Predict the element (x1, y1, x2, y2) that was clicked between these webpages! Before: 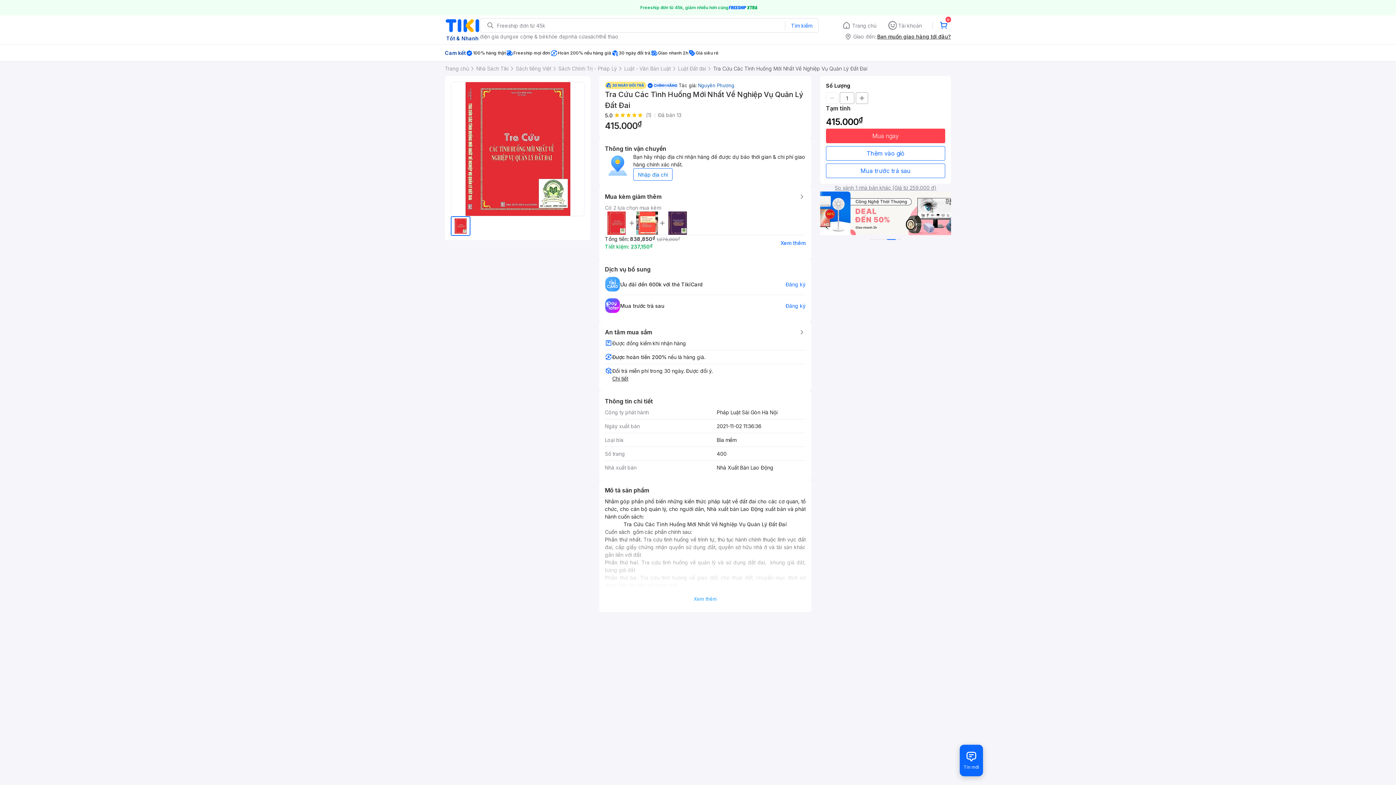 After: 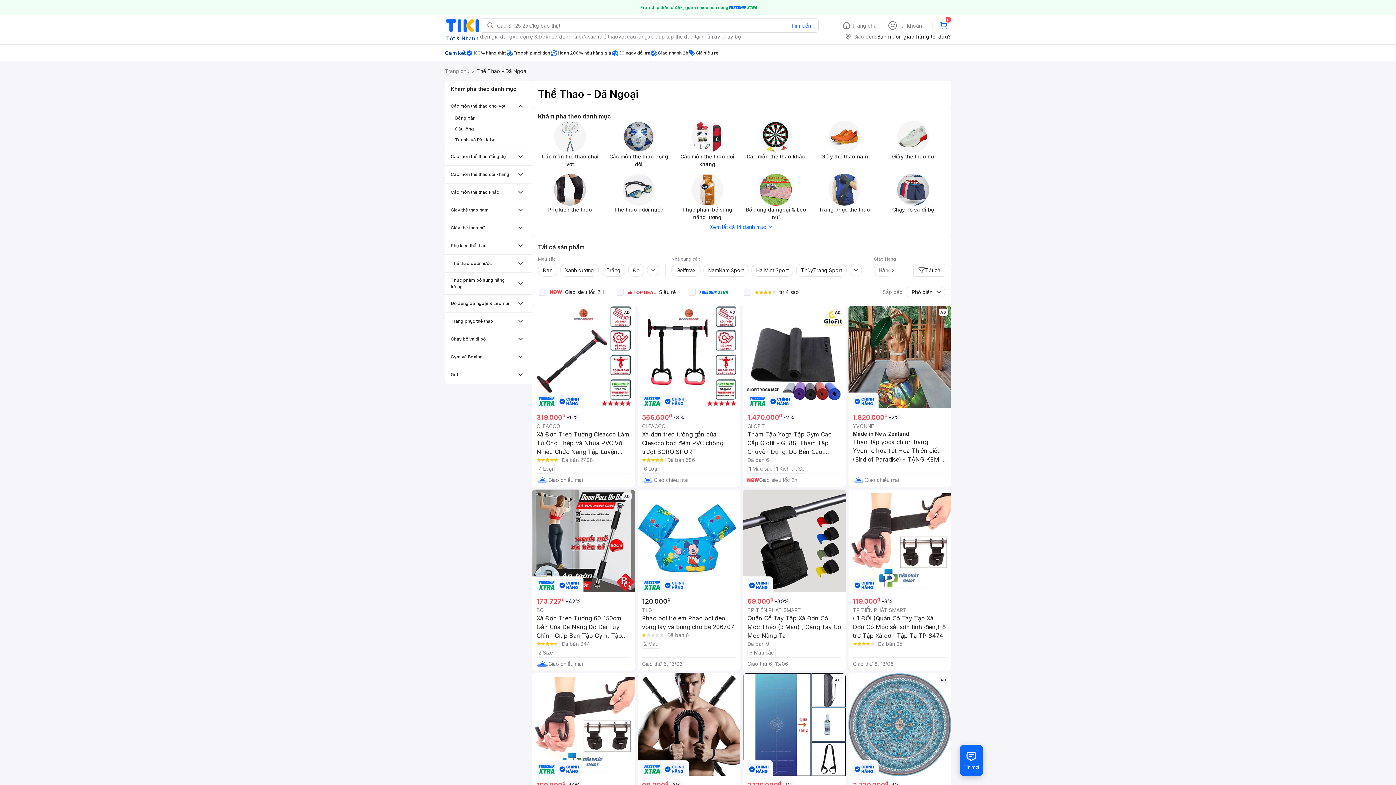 Action: bbox: (599, 32, 618, 40) label: thể thao